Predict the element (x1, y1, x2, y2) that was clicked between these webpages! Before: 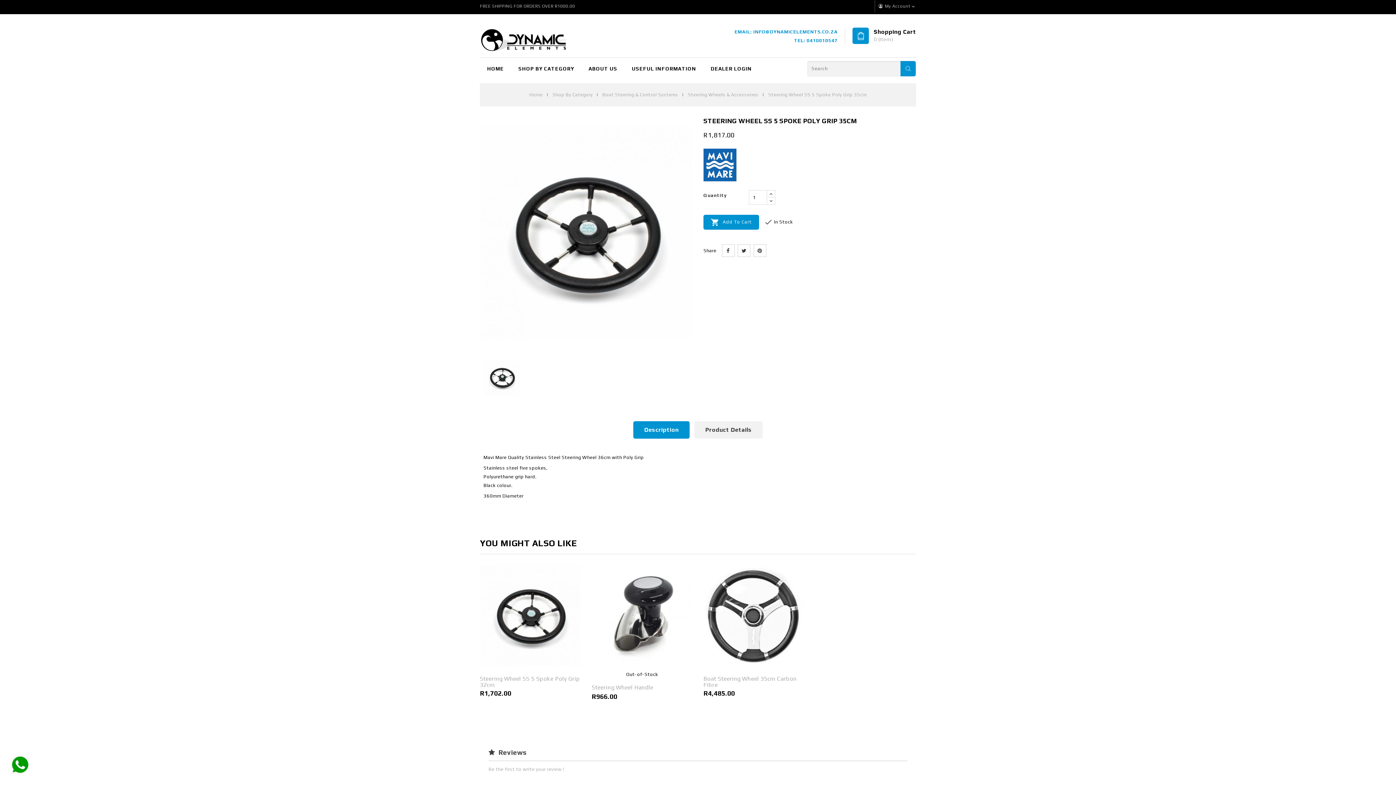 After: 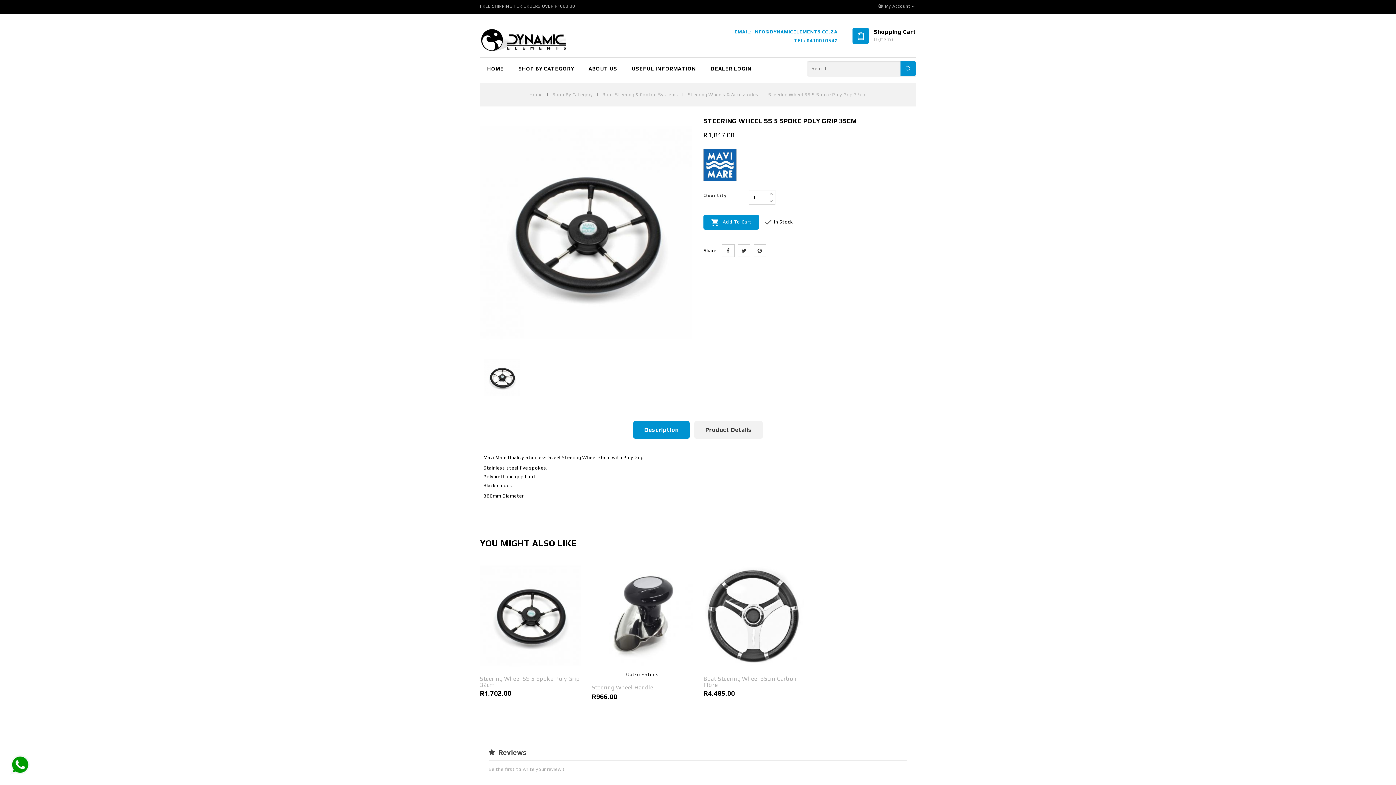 Action: label: Shopping Cart
0 (Item) bbox: (874, 28, 916, 43)